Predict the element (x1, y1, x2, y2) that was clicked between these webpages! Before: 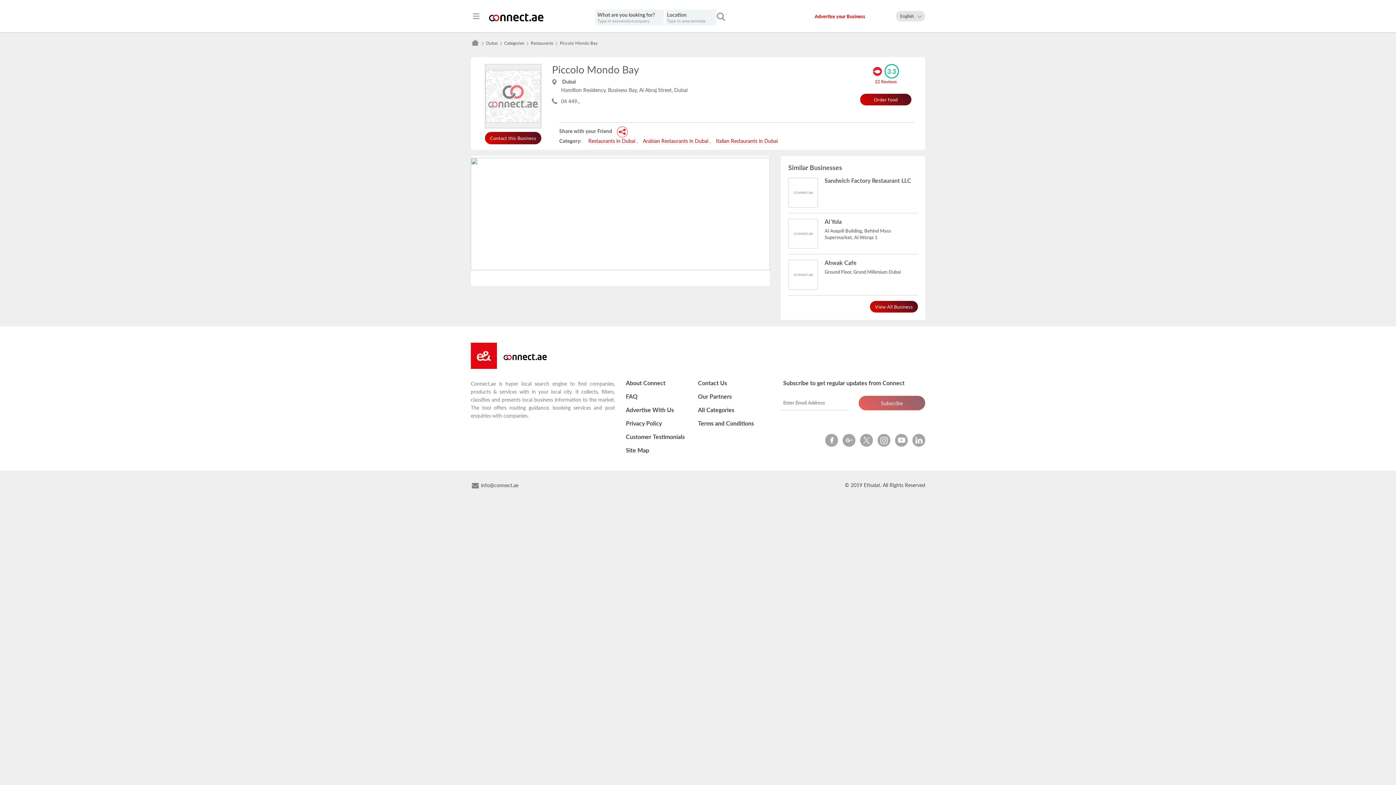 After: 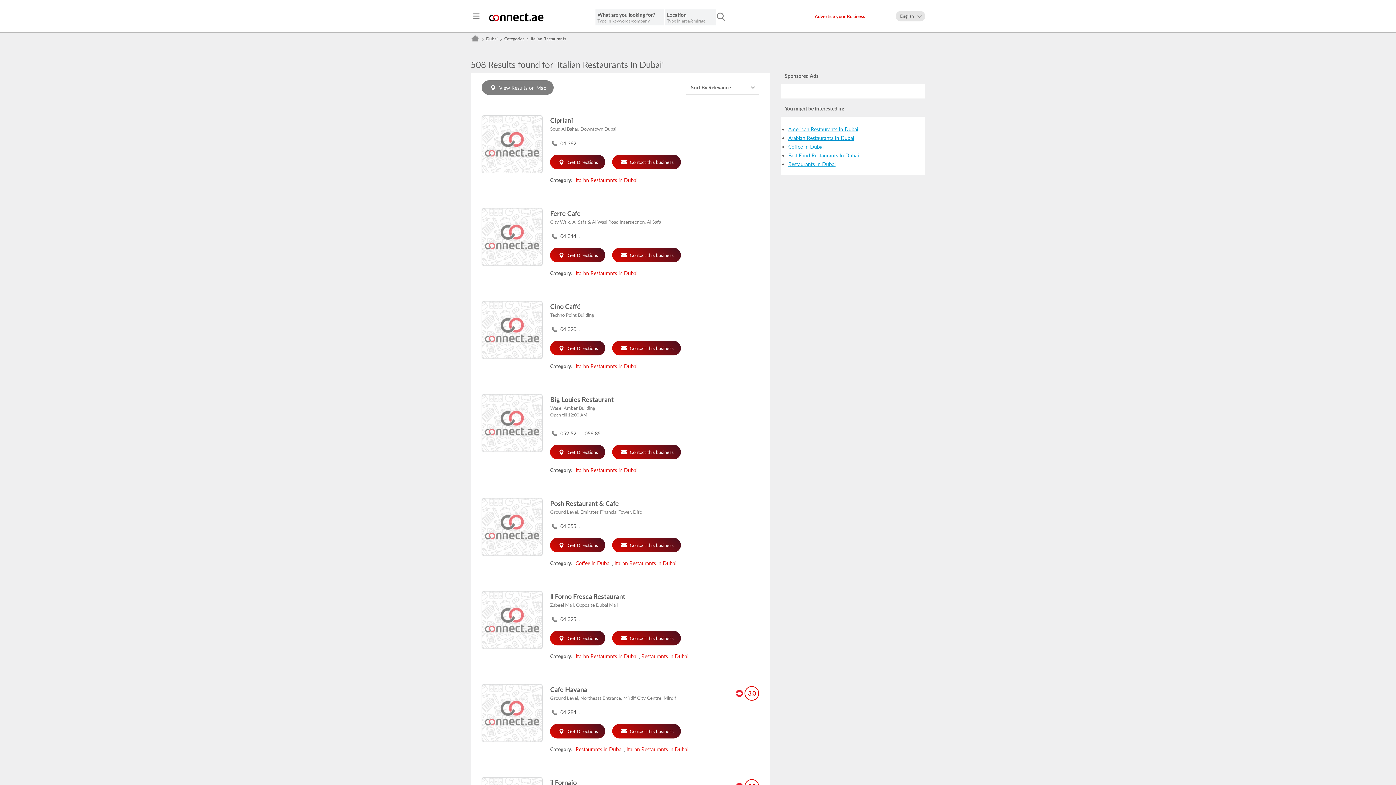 Action: label: Italian Restaurants in Dubai bbox: (716, 145, 777, 151)